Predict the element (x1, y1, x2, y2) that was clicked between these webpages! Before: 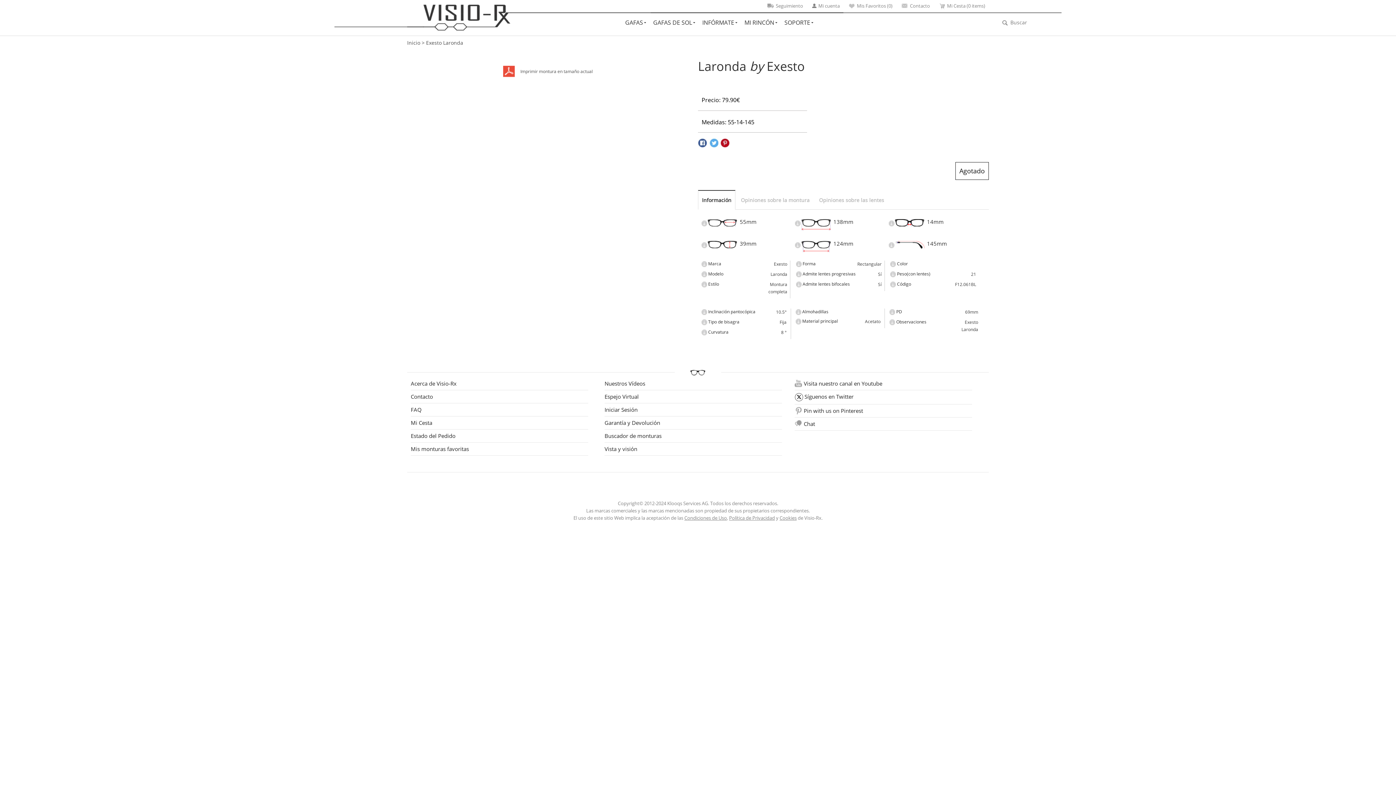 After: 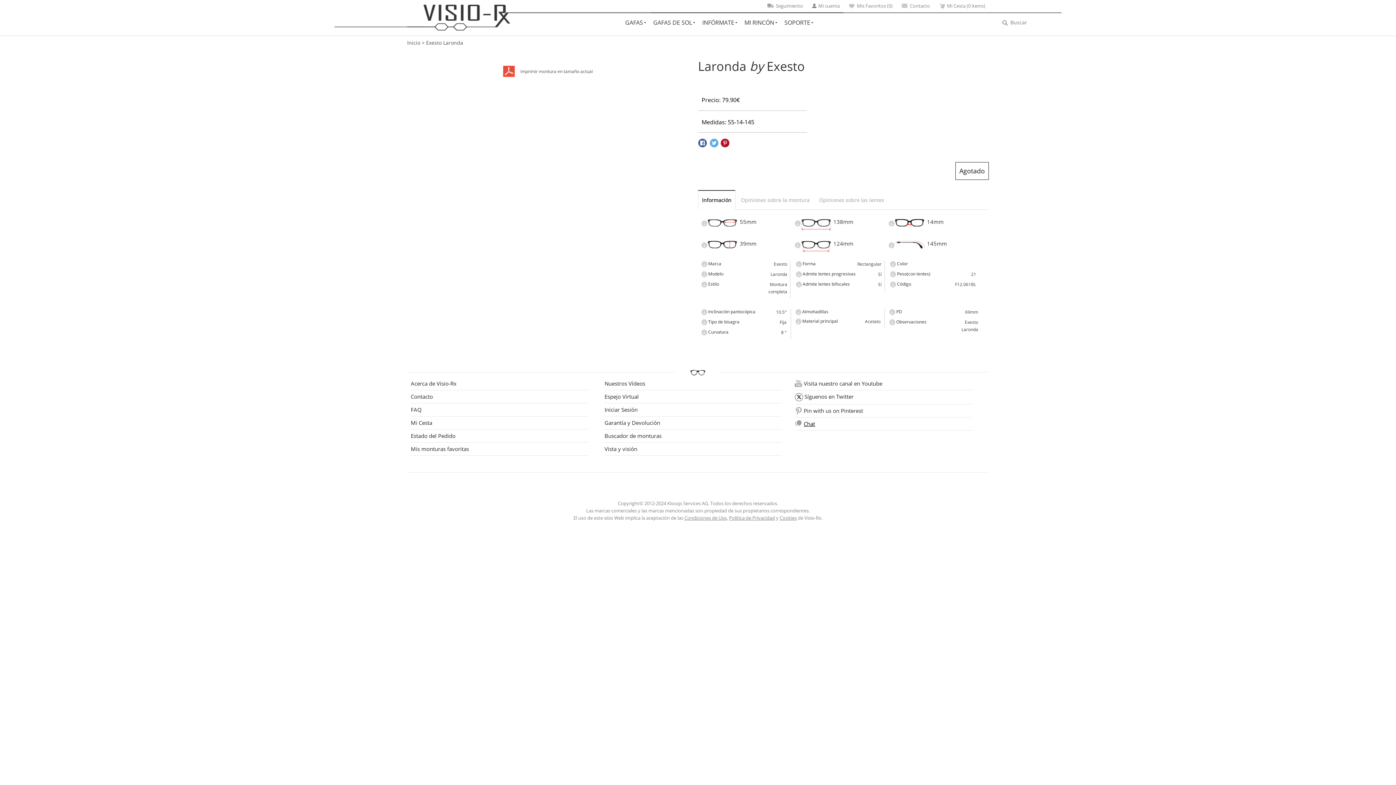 Action: bbox: (804, 420, 815, 427) label: Chat